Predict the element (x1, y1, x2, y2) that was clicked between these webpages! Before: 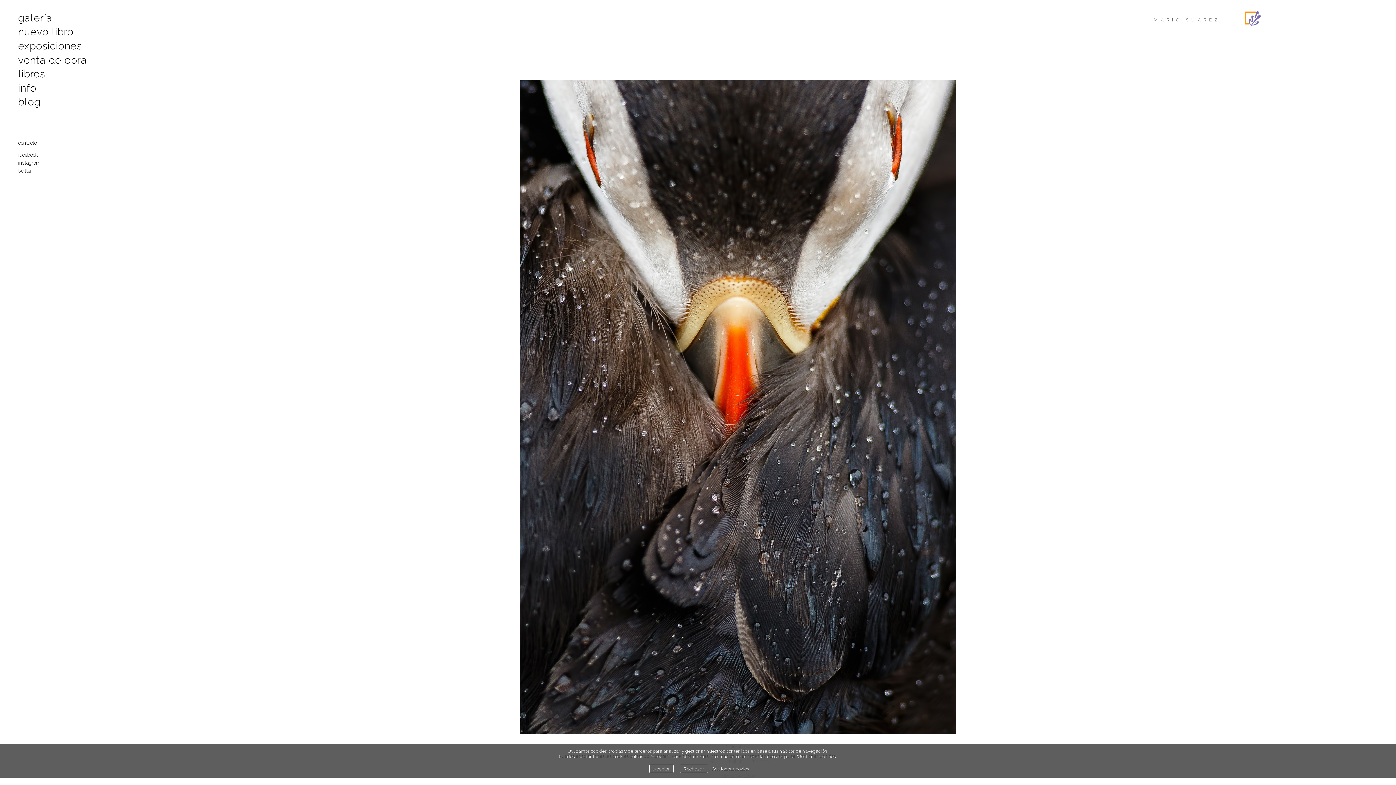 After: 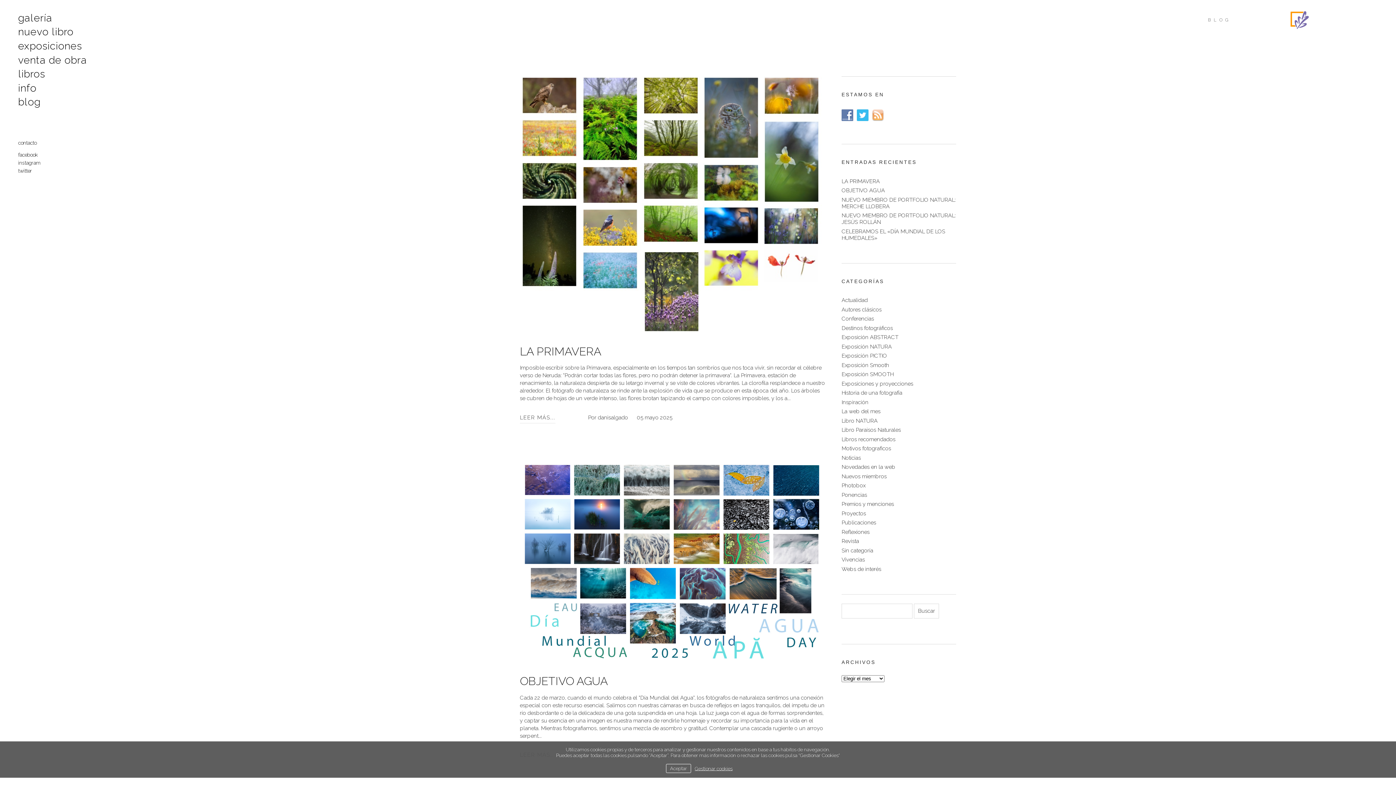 Action: bbox: (14, 95, 90, 109) label: blog